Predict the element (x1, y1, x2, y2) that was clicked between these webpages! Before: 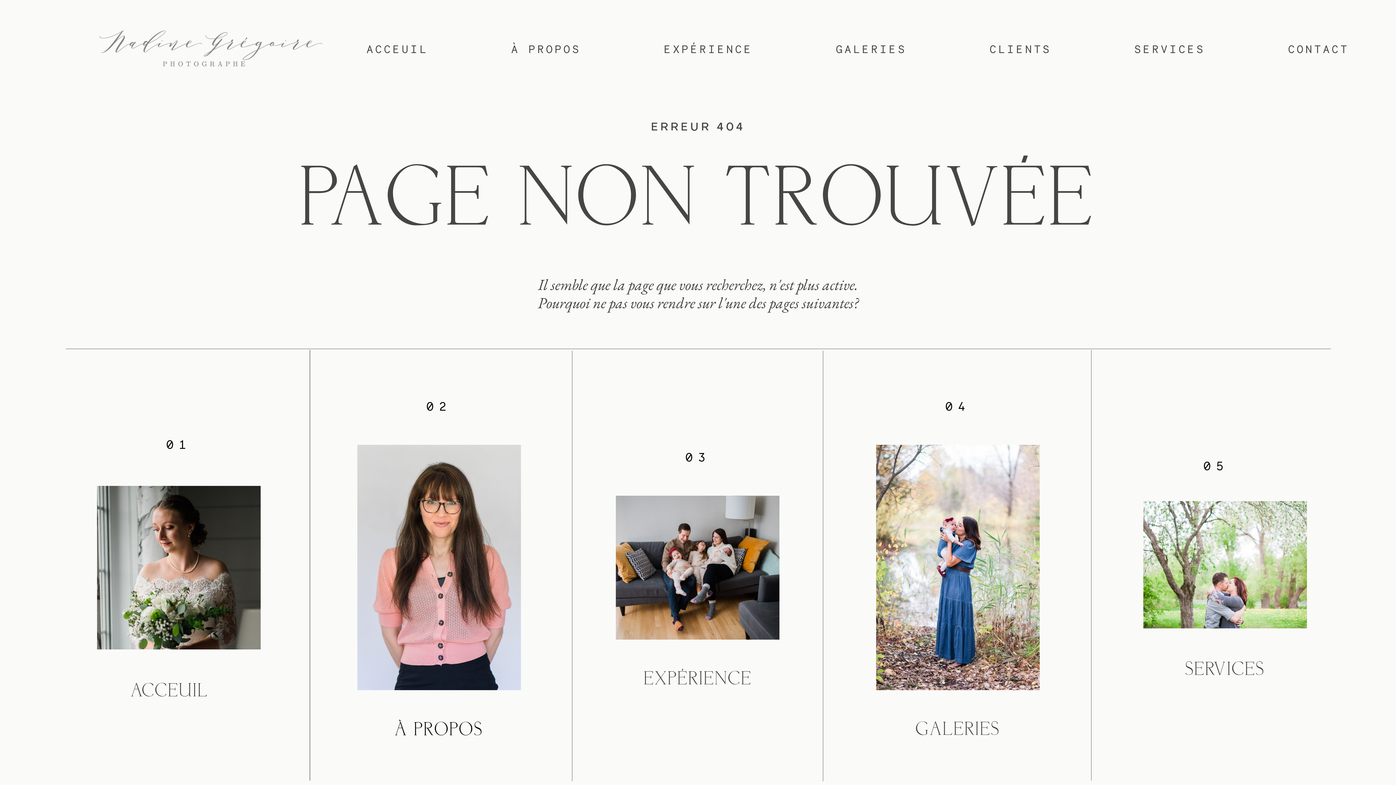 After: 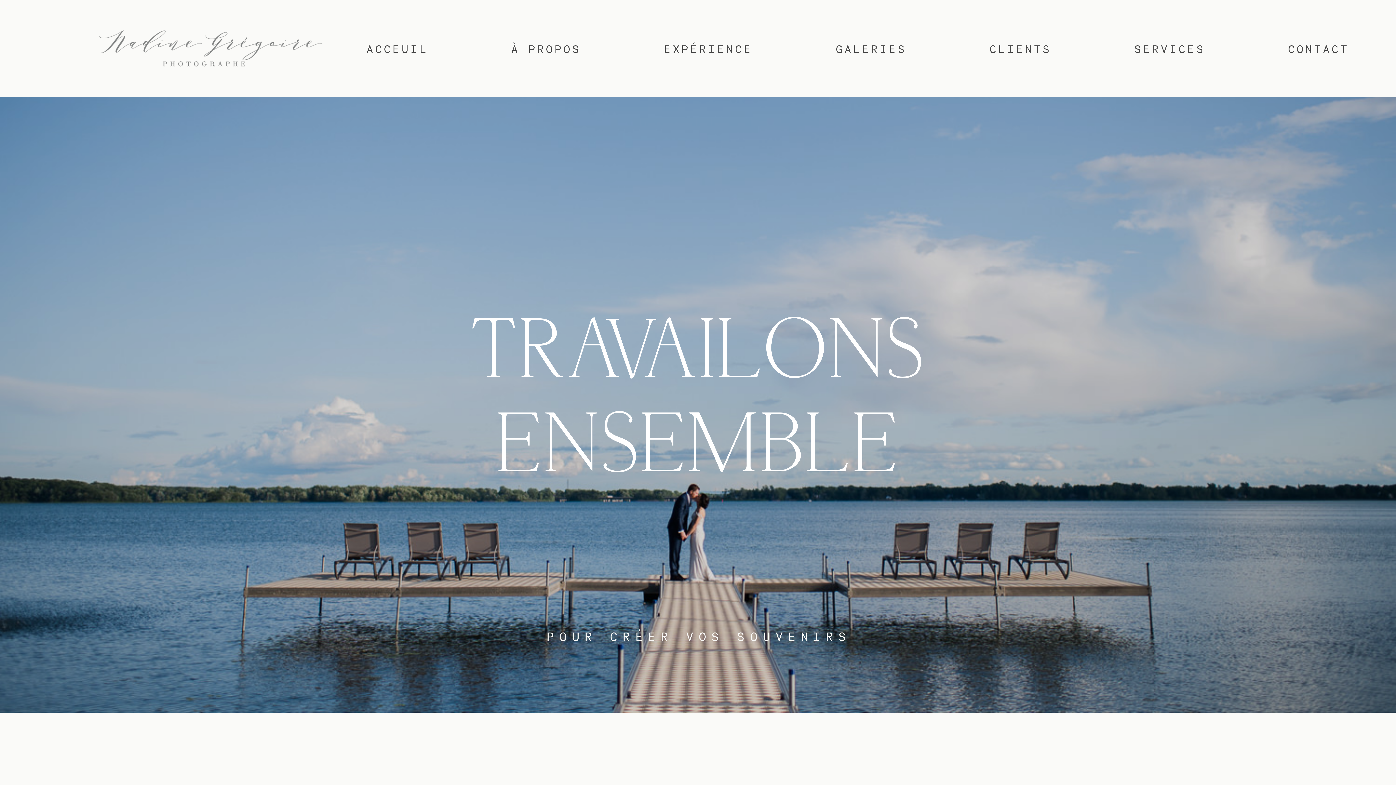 Action: label: CONTACT bbox: (1288, 38, 1349, 60)